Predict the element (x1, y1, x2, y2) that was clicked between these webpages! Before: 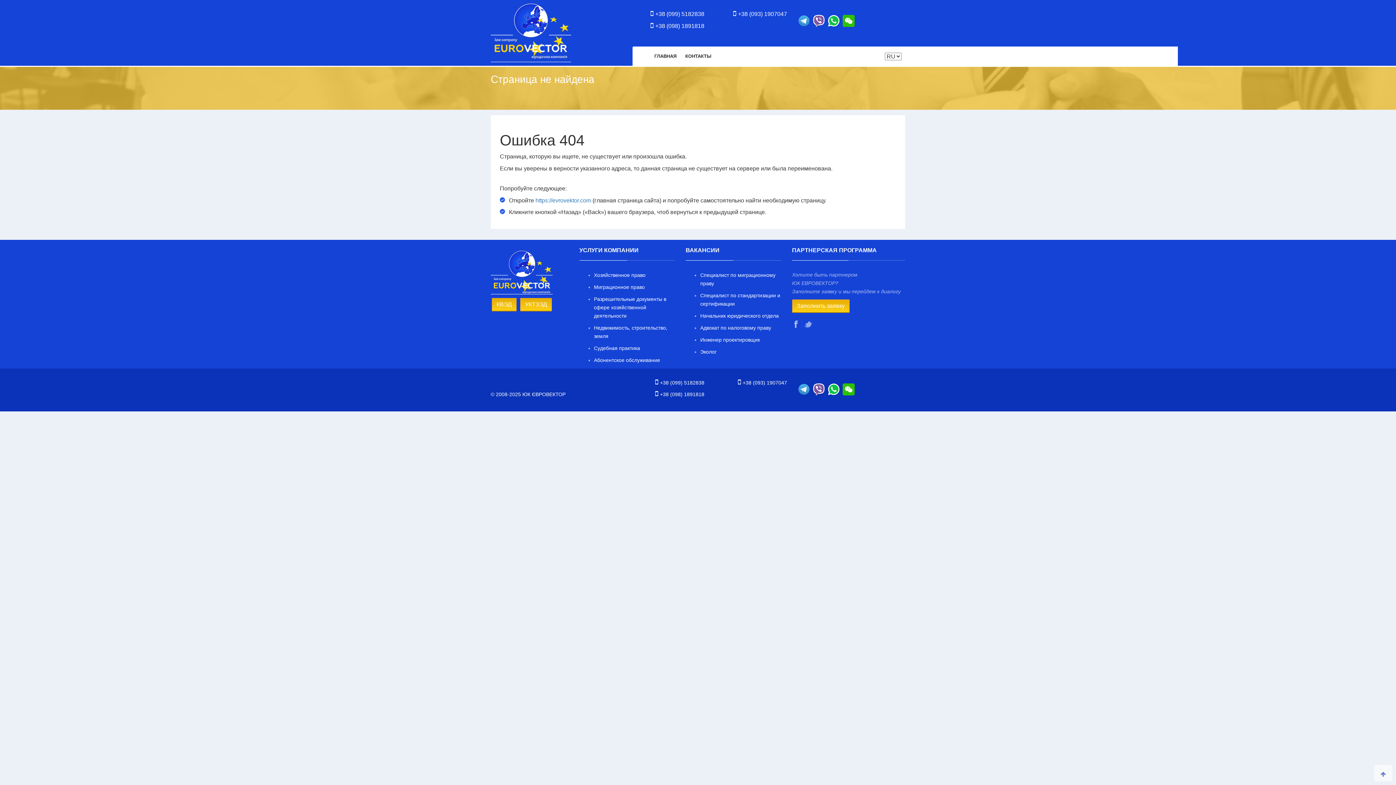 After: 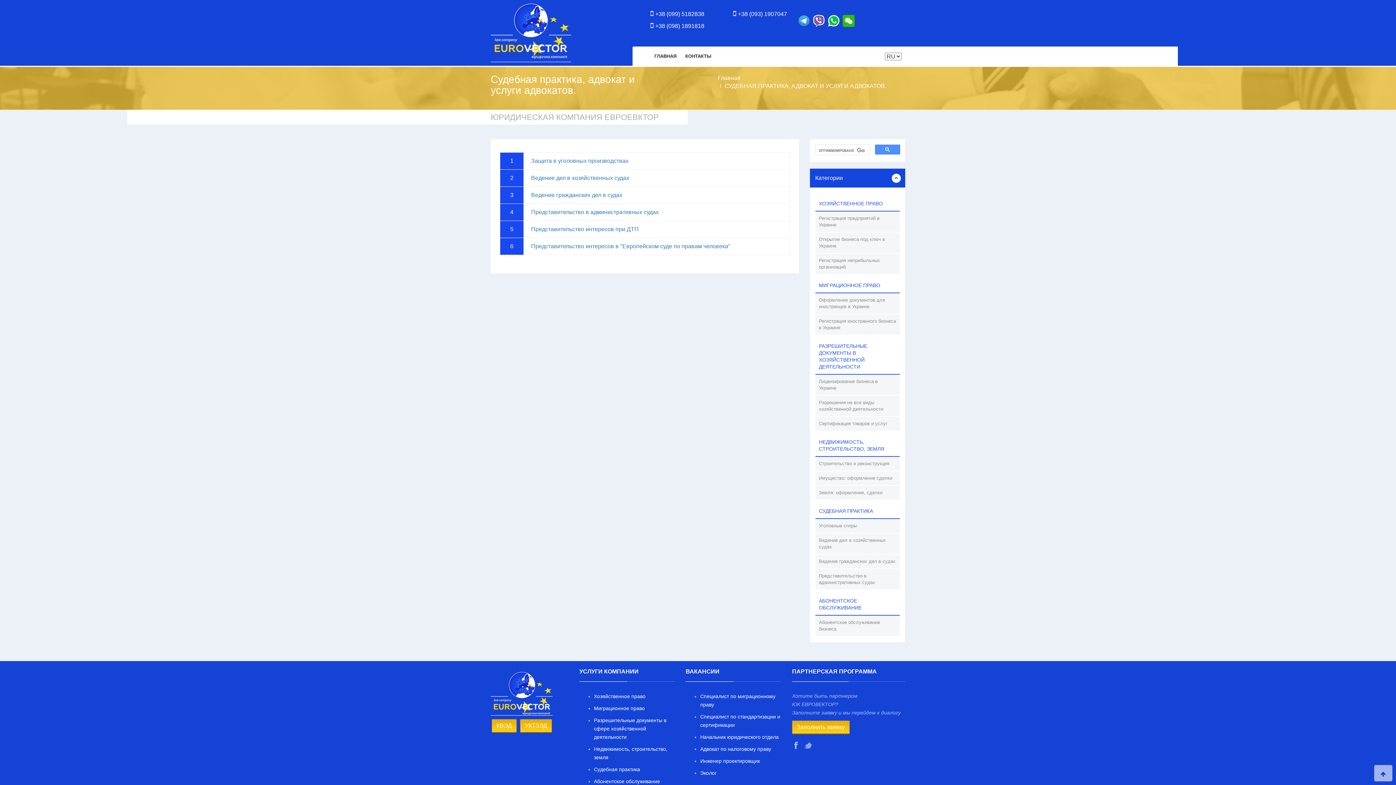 Action: label: Судебная практика bbox: (594, 345, 640, 351)